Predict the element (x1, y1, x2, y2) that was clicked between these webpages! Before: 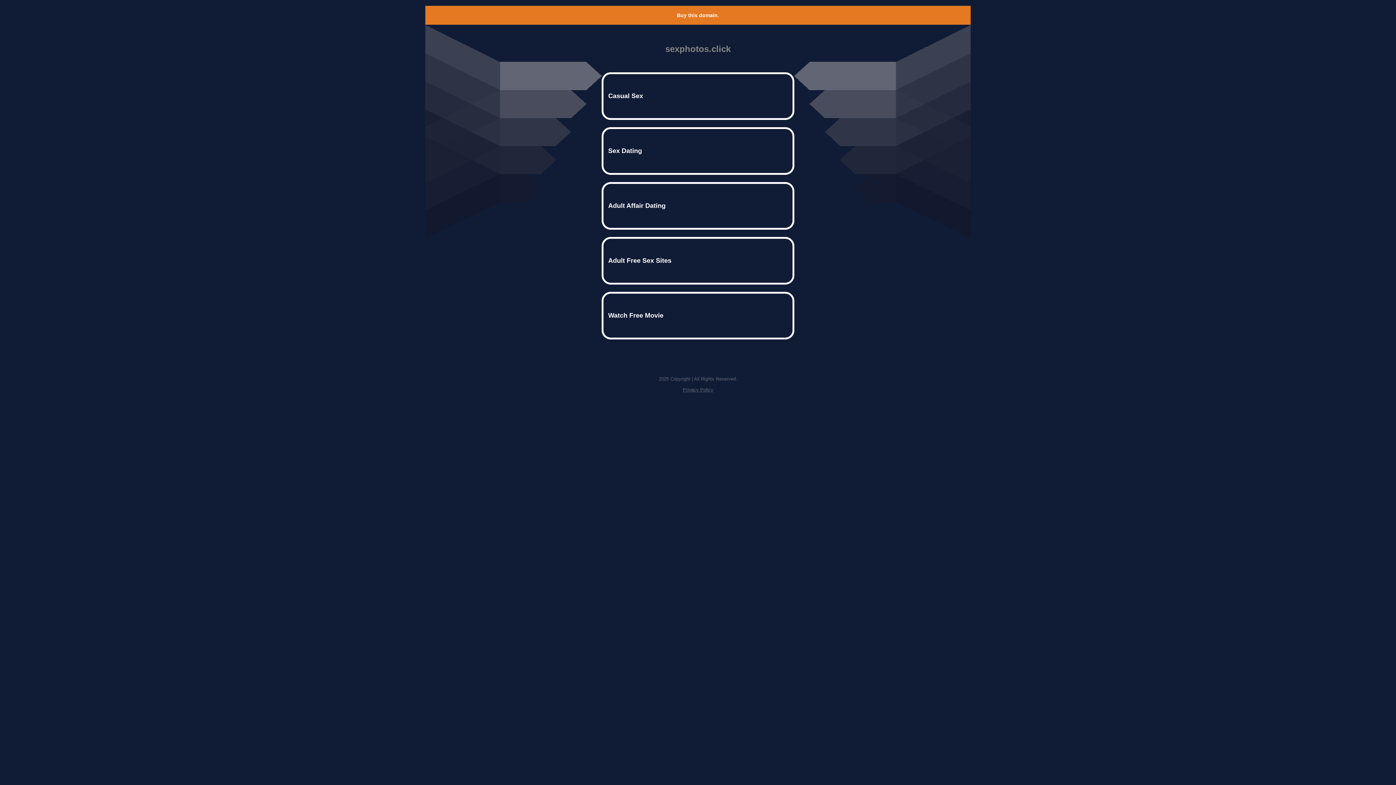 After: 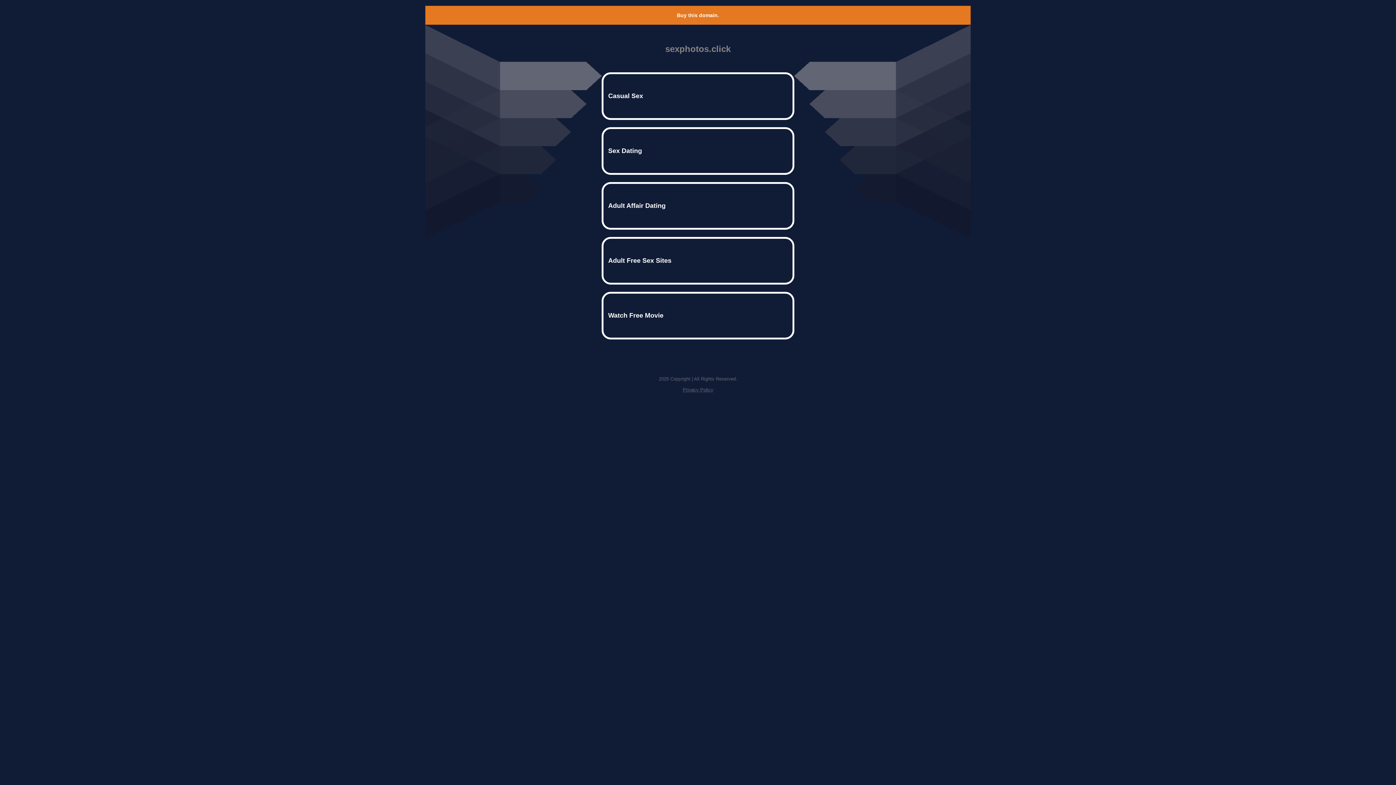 Action: bbox: (677, 12, 719, 18) label: Buy this domain.